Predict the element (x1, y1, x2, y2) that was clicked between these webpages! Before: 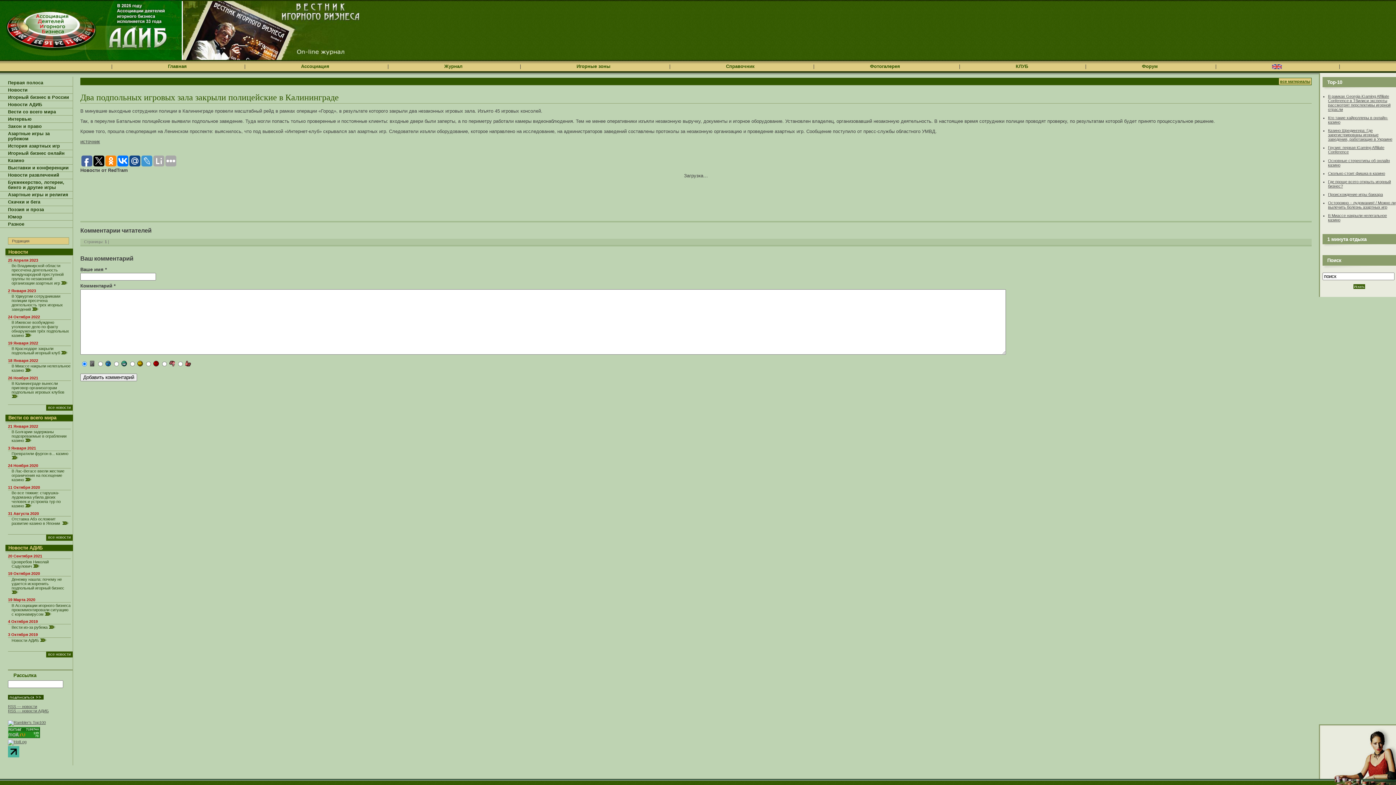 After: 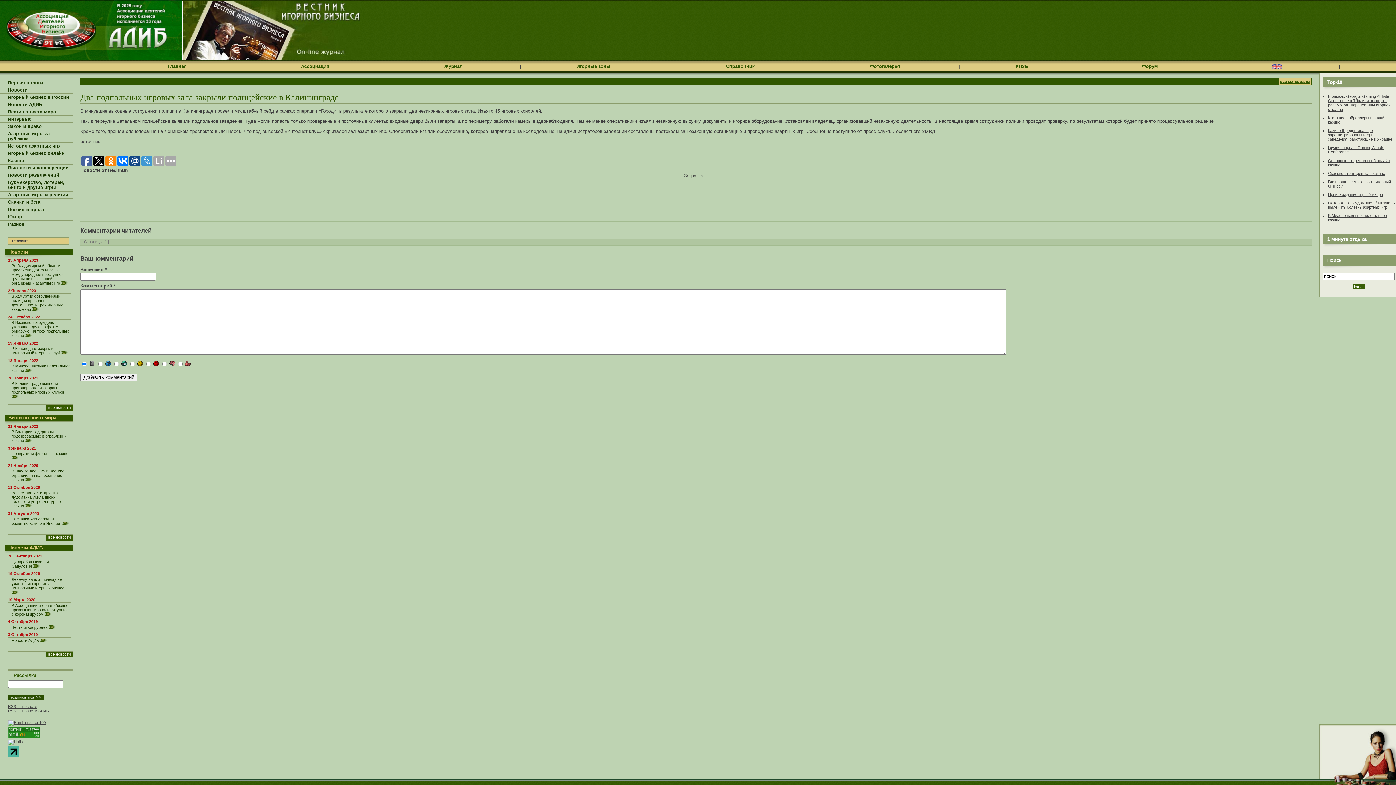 Action: bbox: (105, 155, 116, 166)